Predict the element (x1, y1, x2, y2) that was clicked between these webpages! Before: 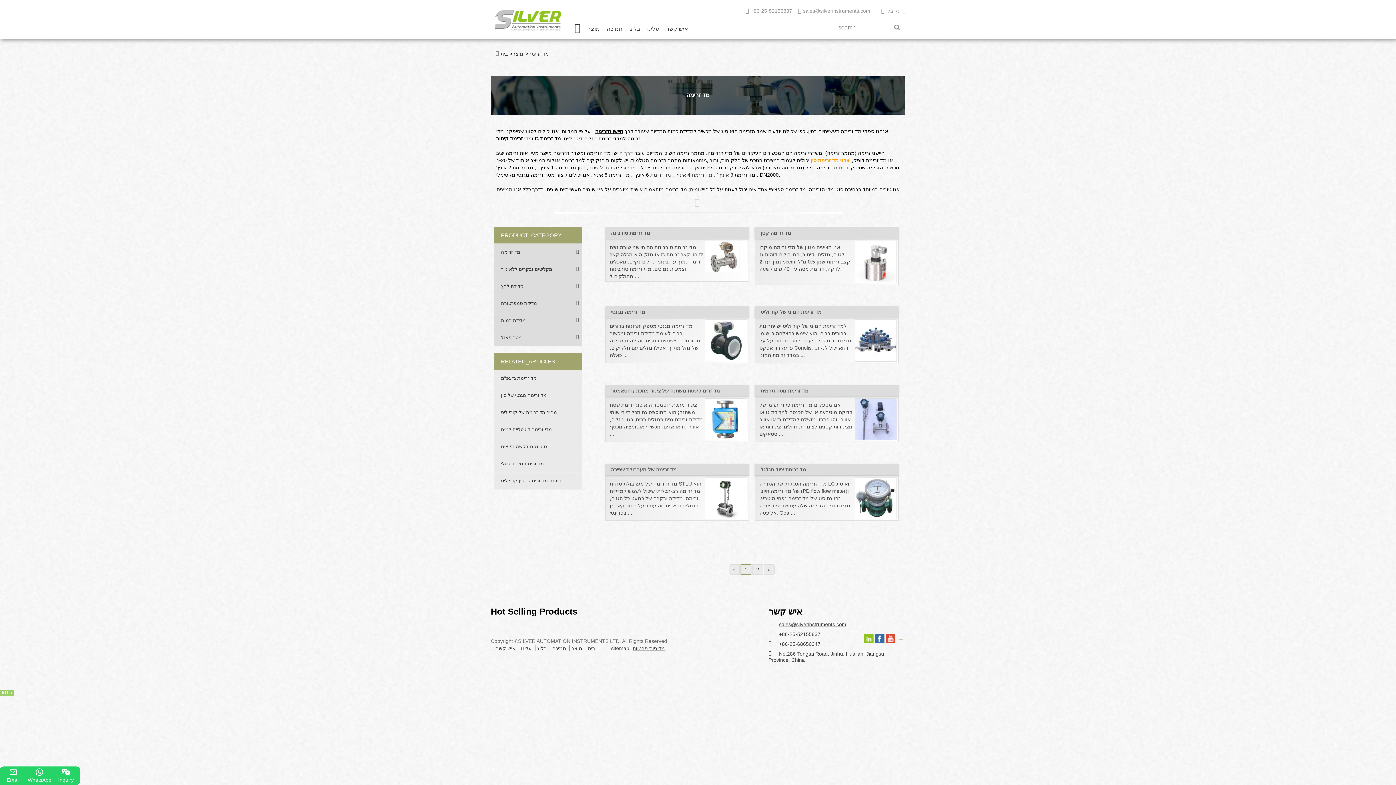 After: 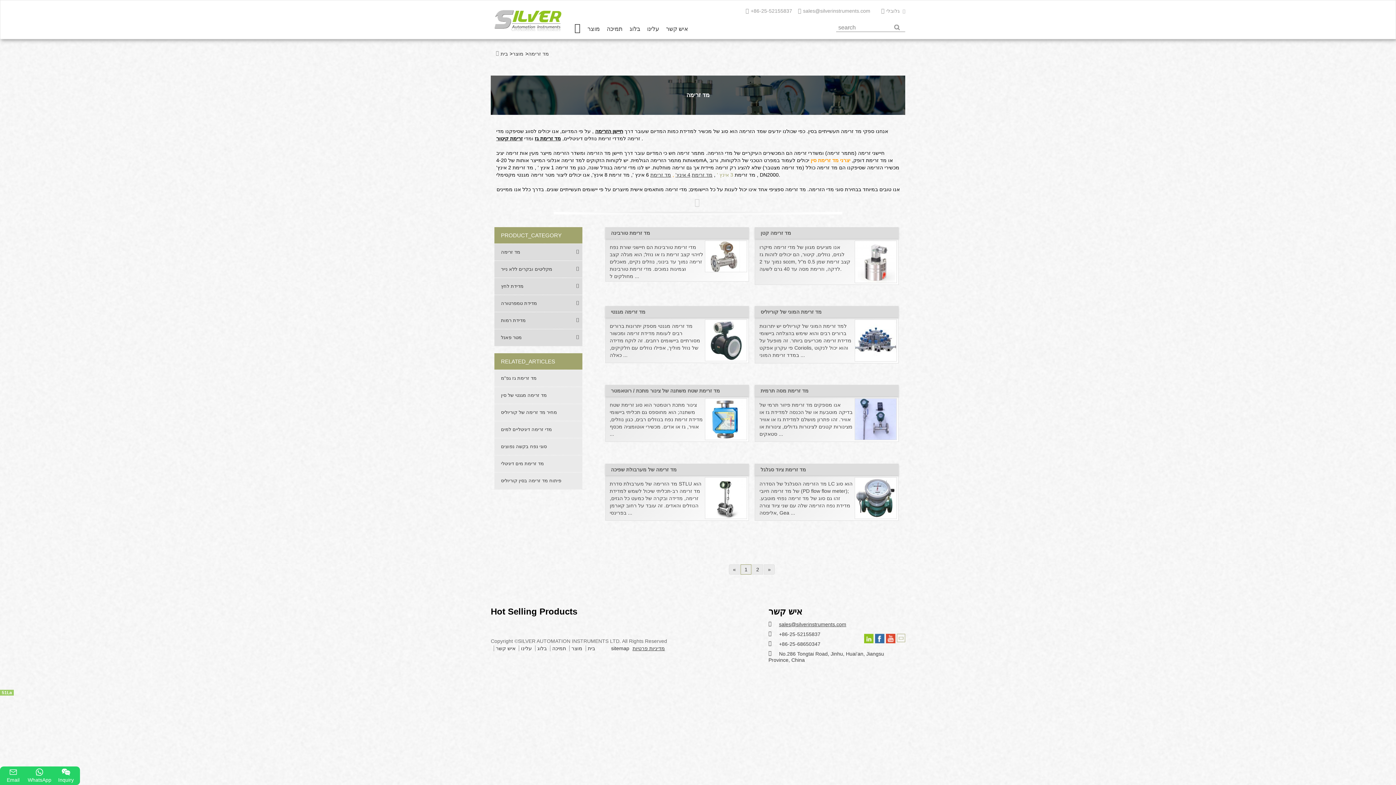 Action: label: 3 אינץ ' bbox: (717, 172, 733, 177)